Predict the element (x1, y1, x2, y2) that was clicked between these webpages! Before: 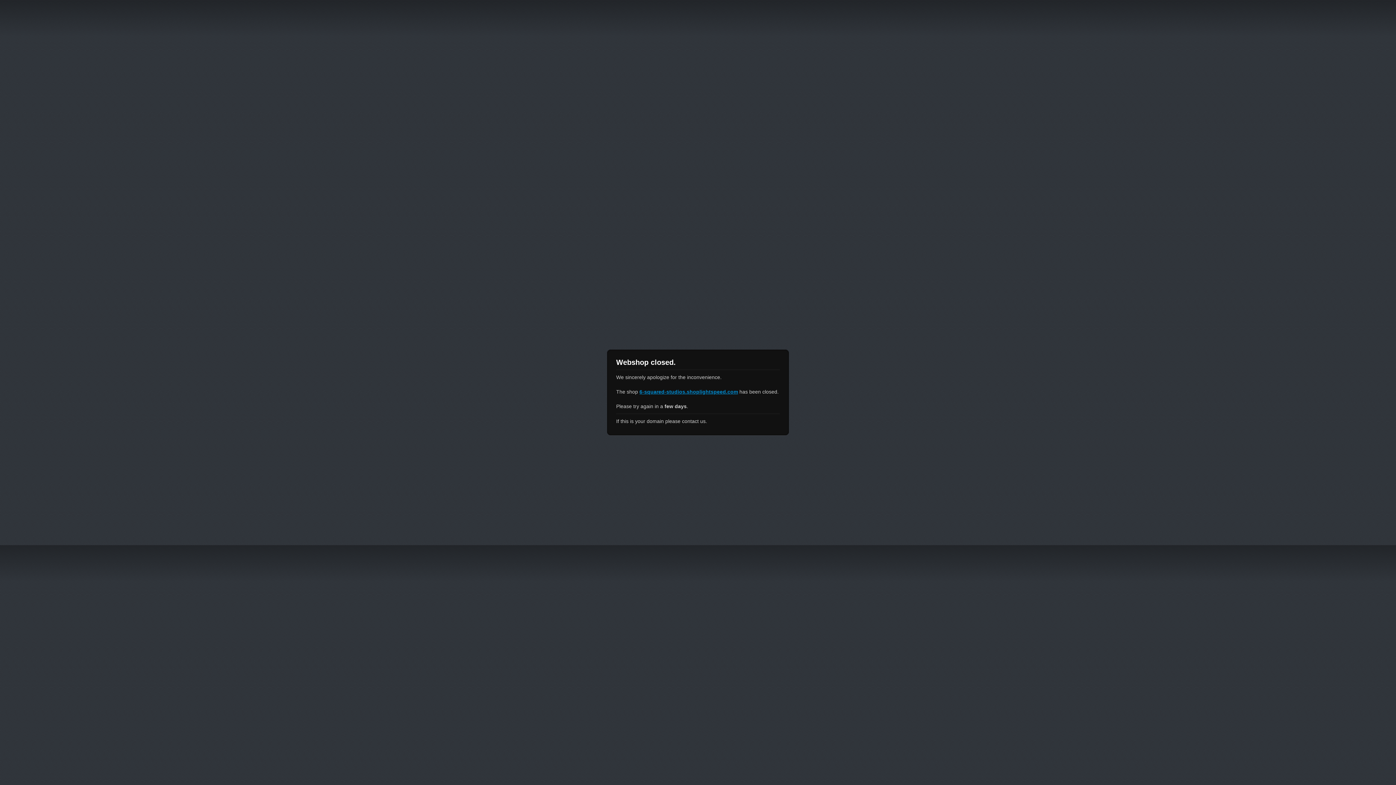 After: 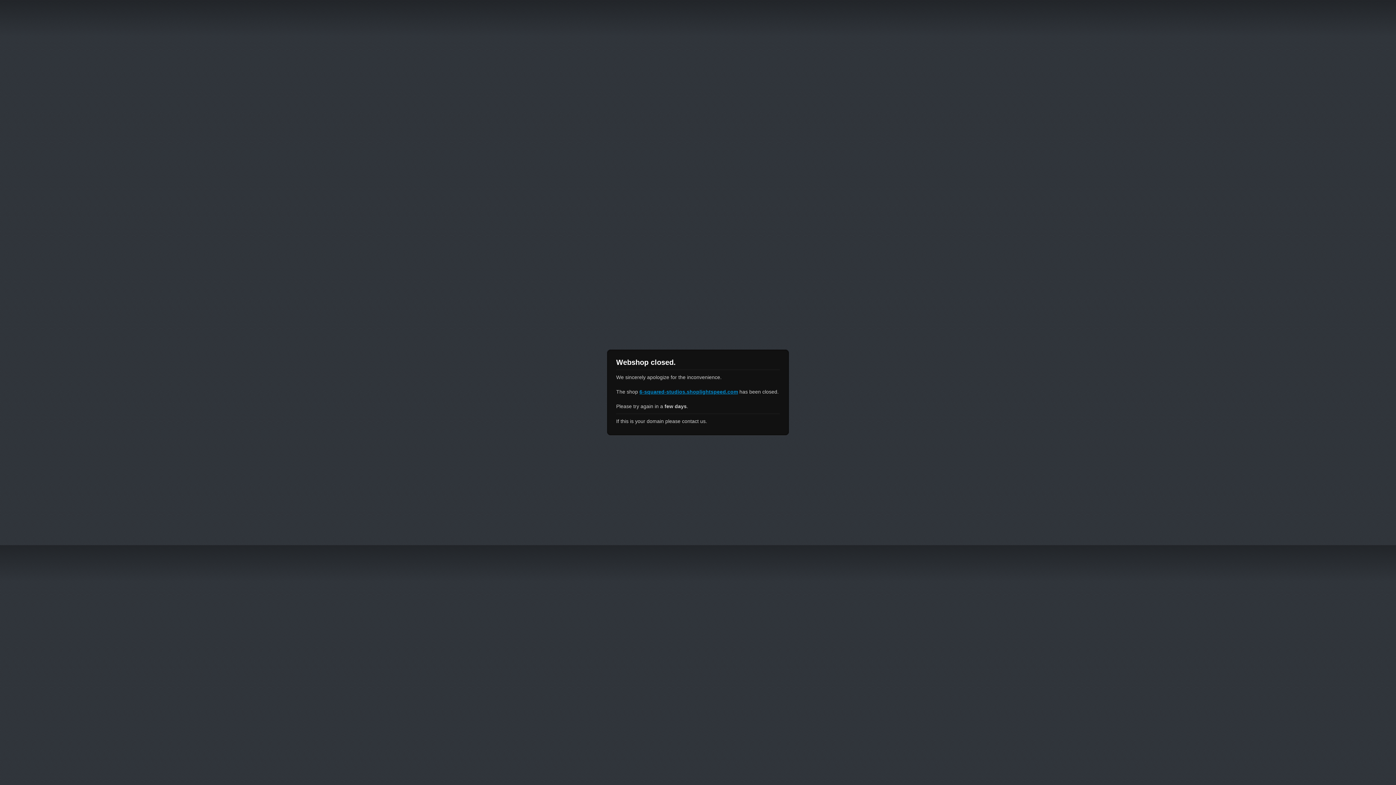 Action: label: 6-squared-studios.shoplightspeed.com bbox: (639, 389, 738, 394)